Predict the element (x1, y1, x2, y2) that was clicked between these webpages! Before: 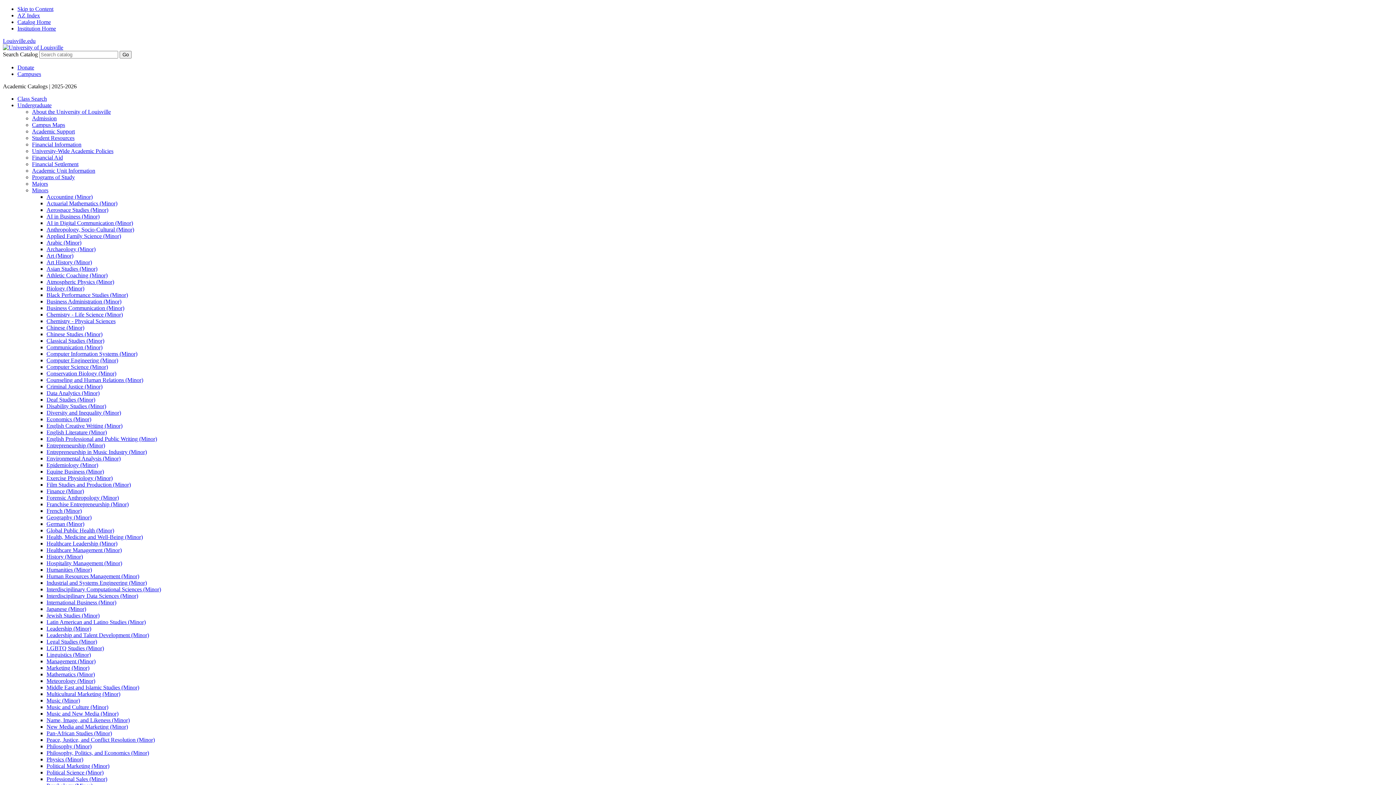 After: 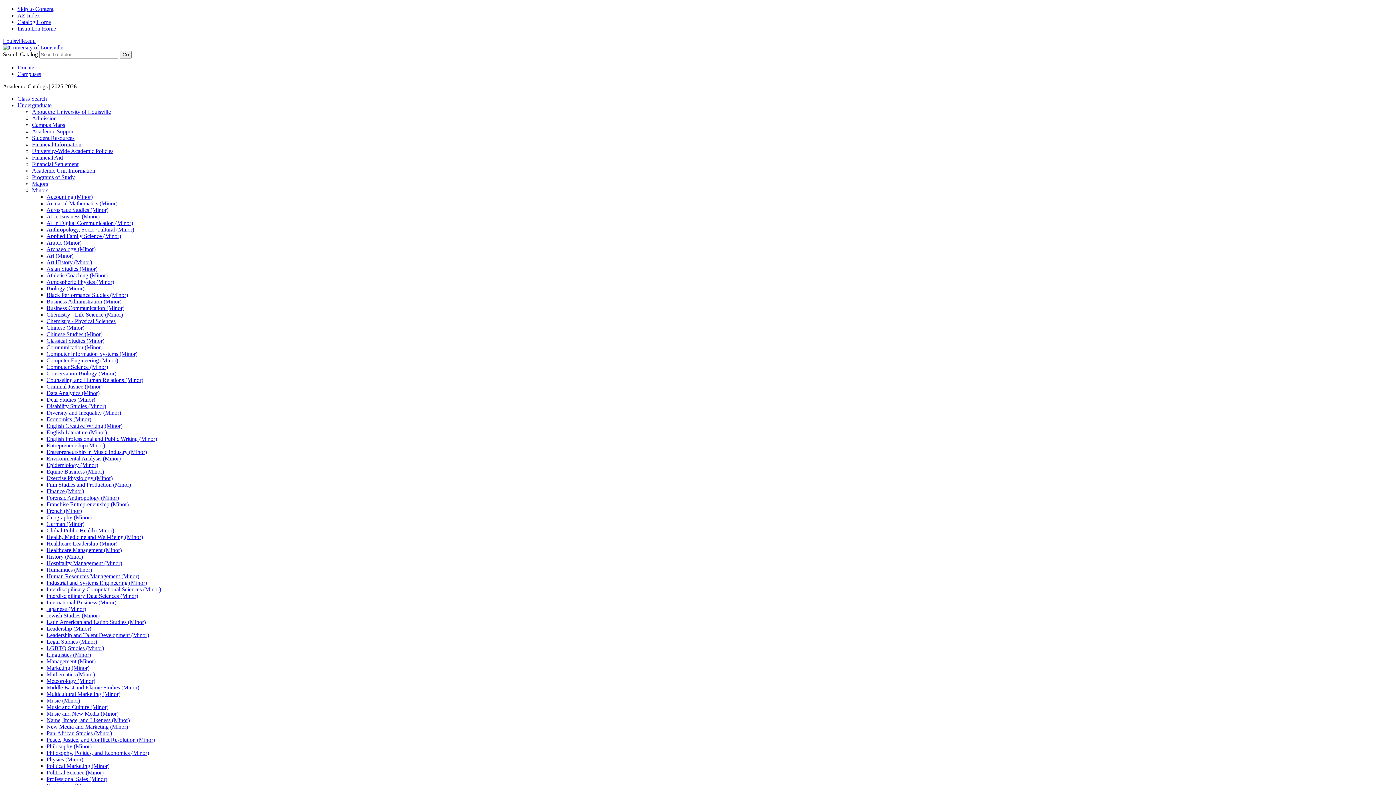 Action: bbox: (46, 272, 107, 278) label: Athletic Coaching (Minor)